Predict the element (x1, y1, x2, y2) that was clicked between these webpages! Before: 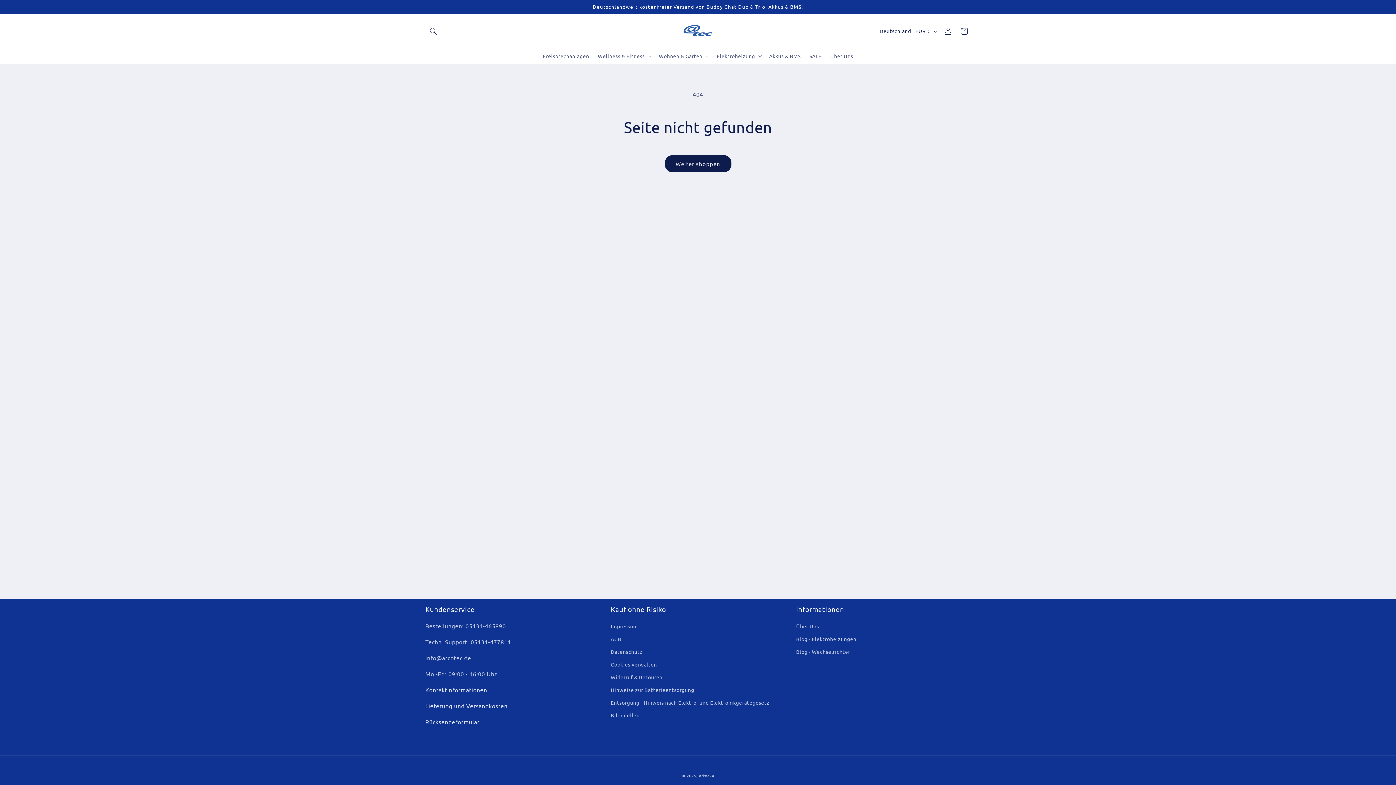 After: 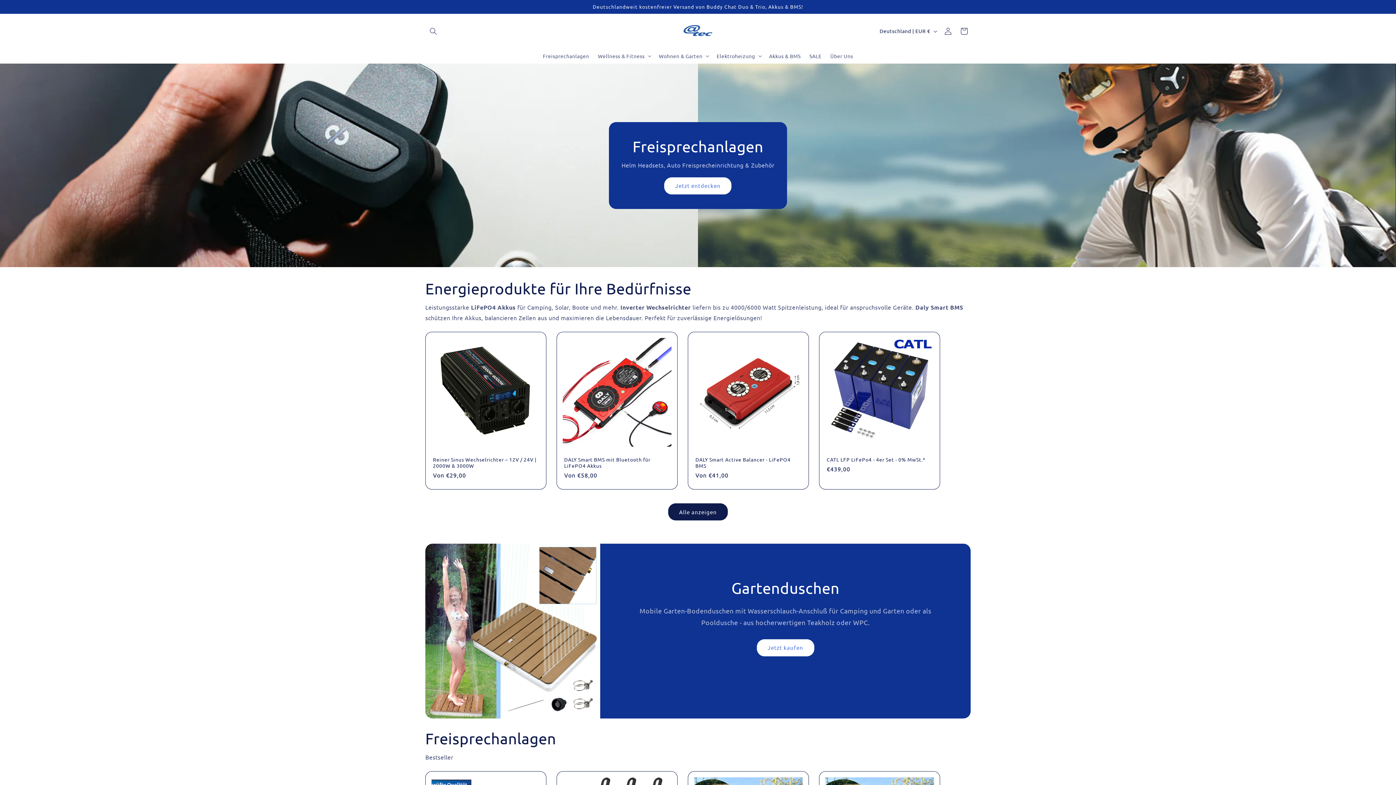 Action: bbox: (680, 13, 715, 48)